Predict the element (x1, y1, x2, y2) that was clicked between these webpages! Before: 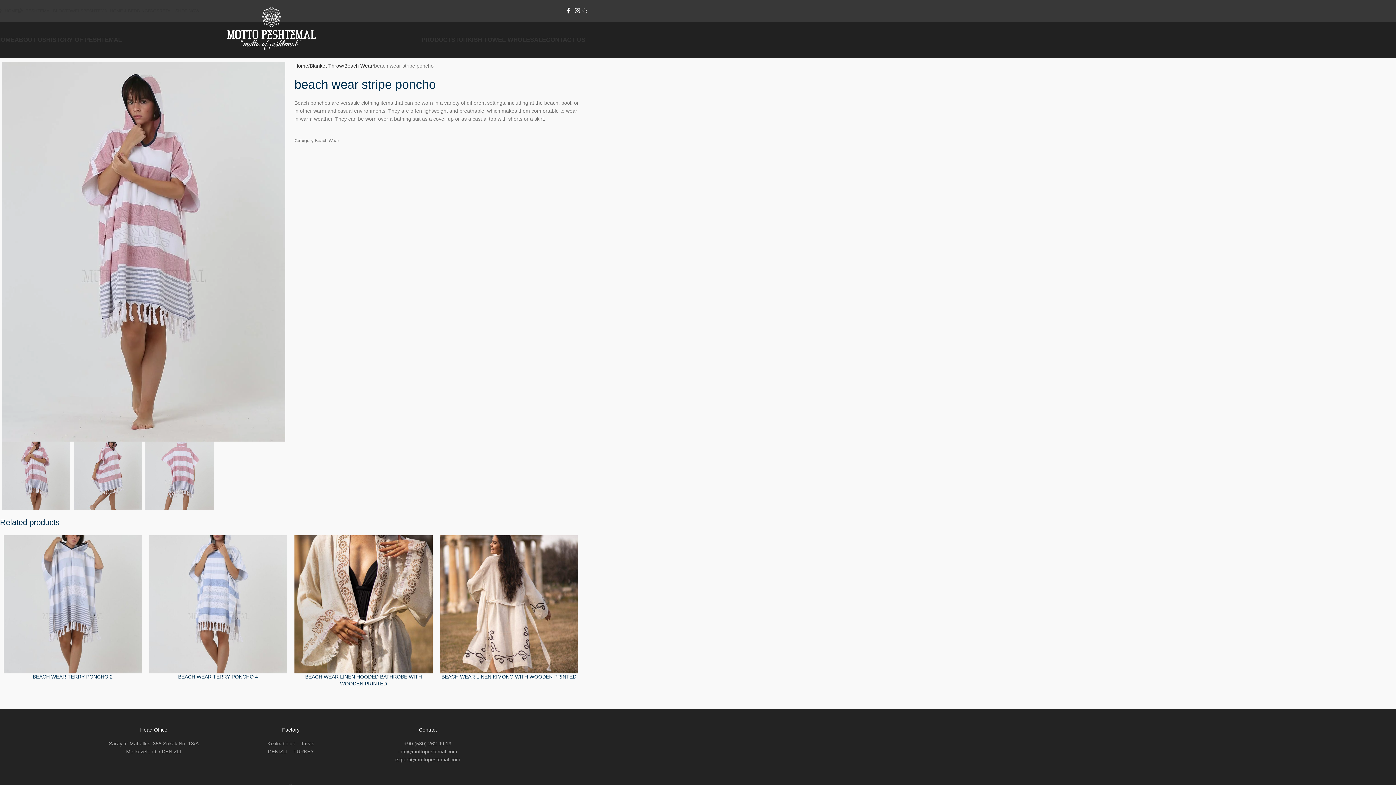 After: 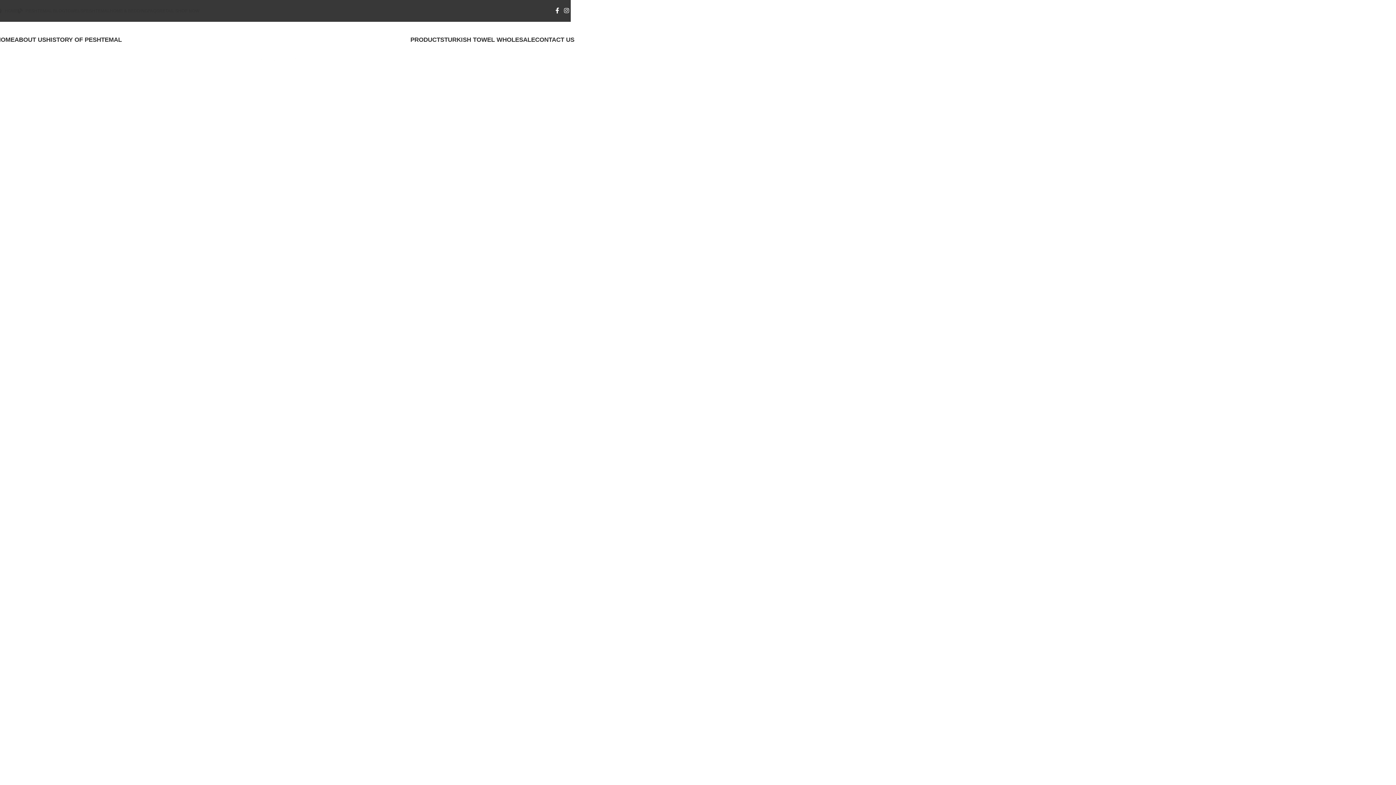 Action: label: HOME bbox: (-3, 3, 17, 18)